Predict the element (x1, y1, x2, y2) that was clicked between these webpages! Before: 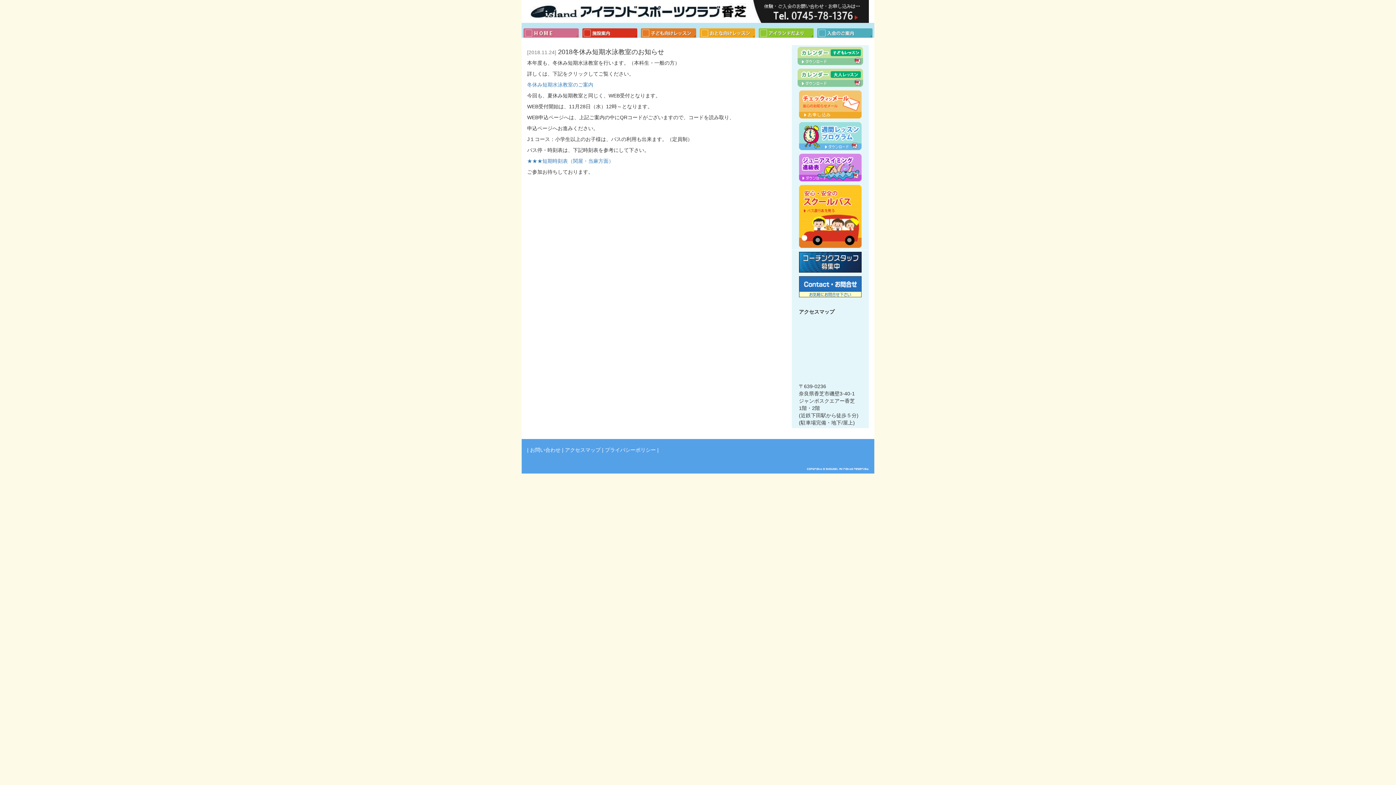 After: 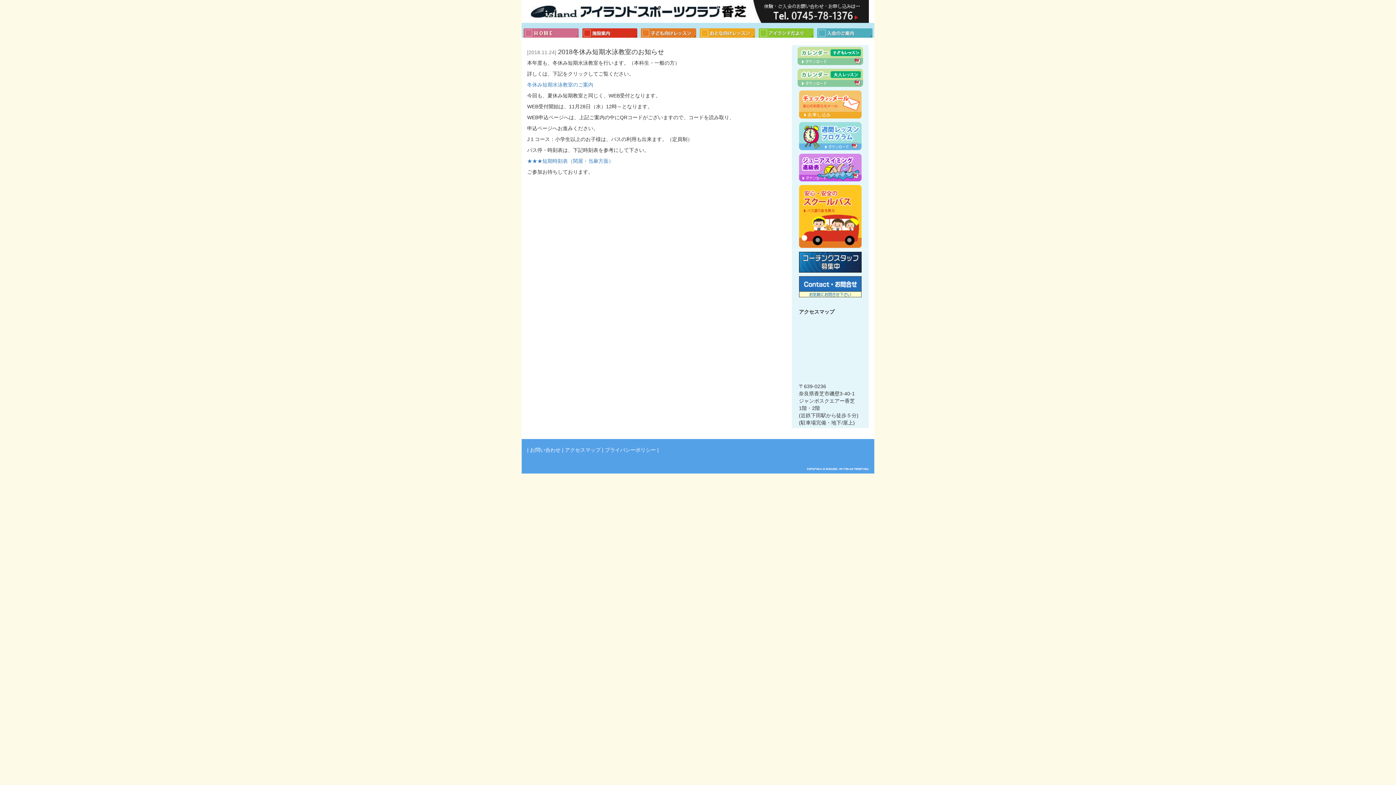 Action: bbox: (791, 164, 869, 170)